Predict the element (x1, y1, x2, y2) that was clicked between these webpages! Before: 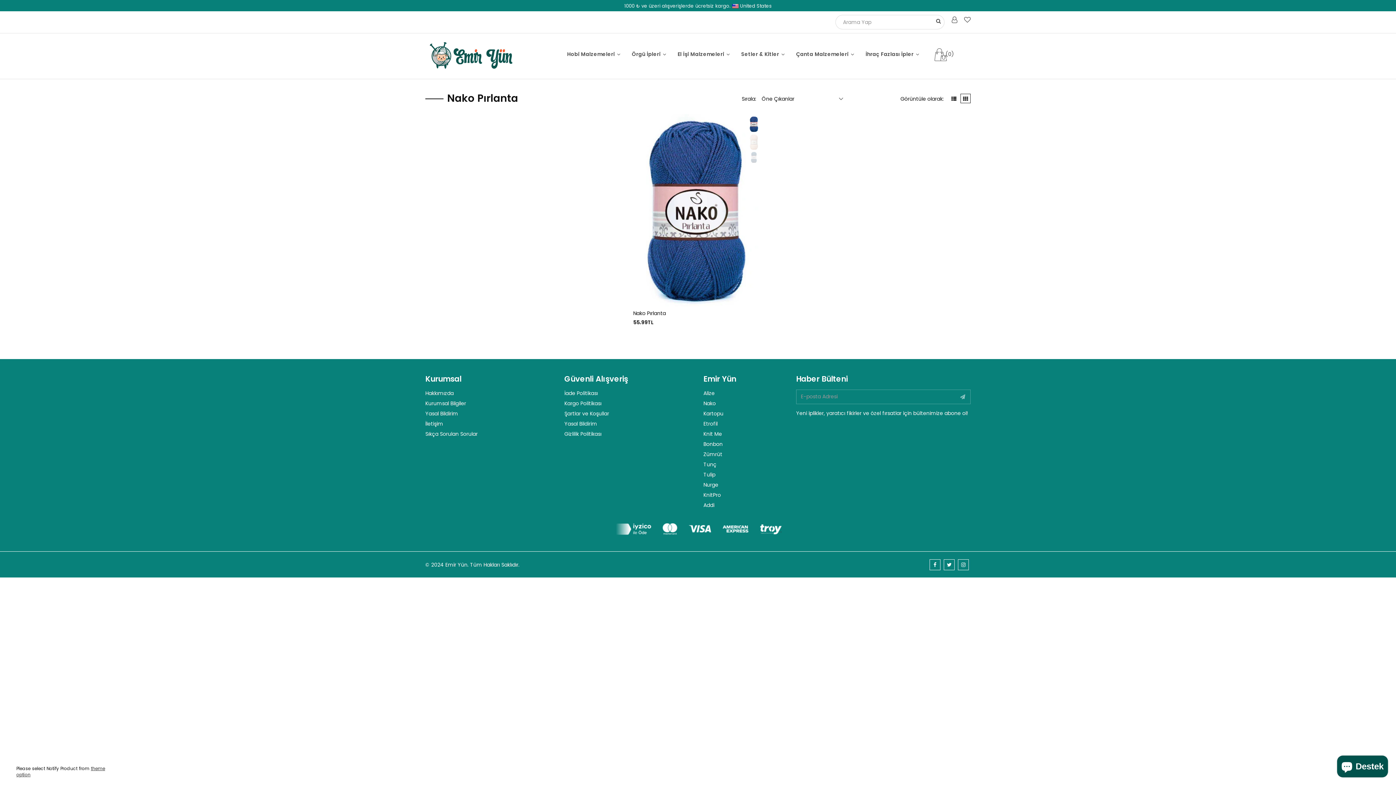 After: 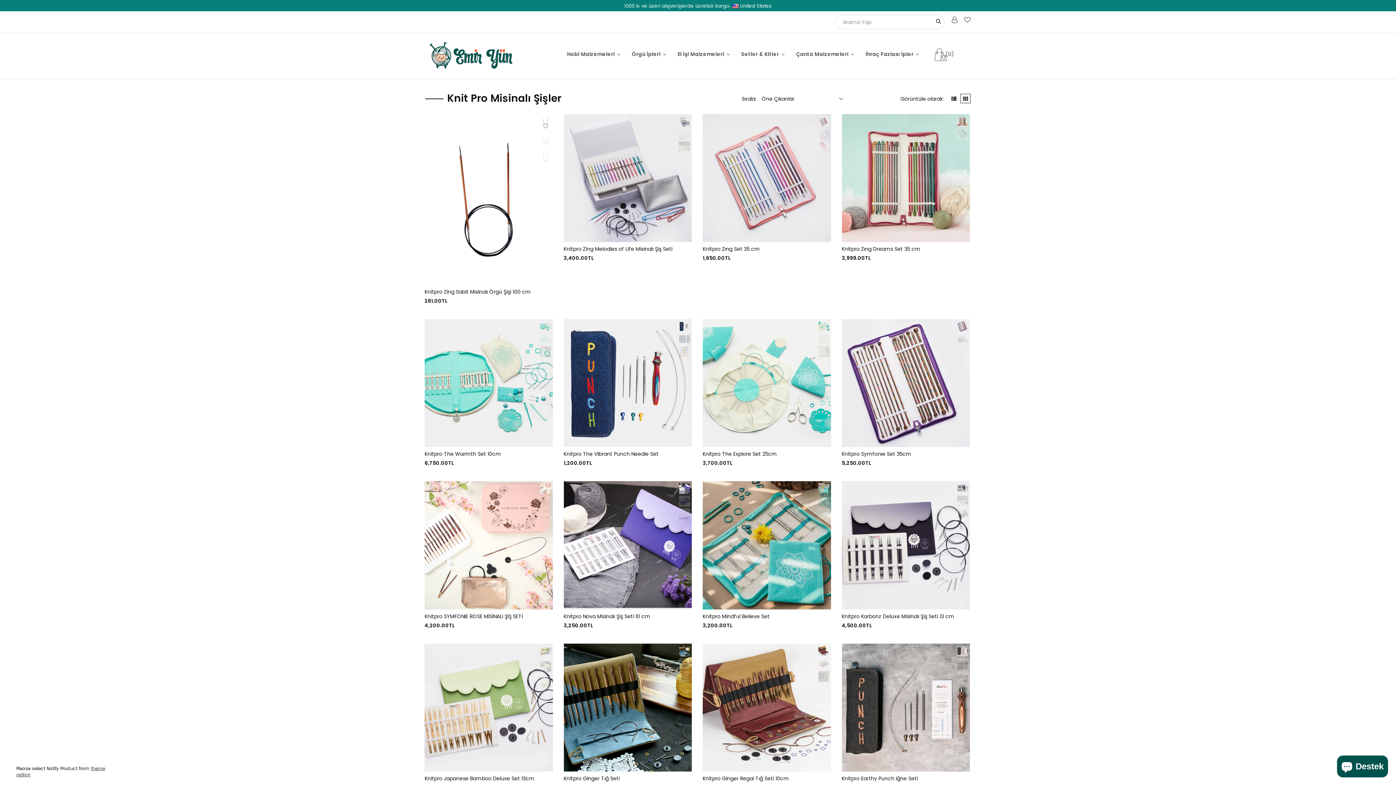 Action: label: KnitPro bbox: (703, 490, 785, 500)